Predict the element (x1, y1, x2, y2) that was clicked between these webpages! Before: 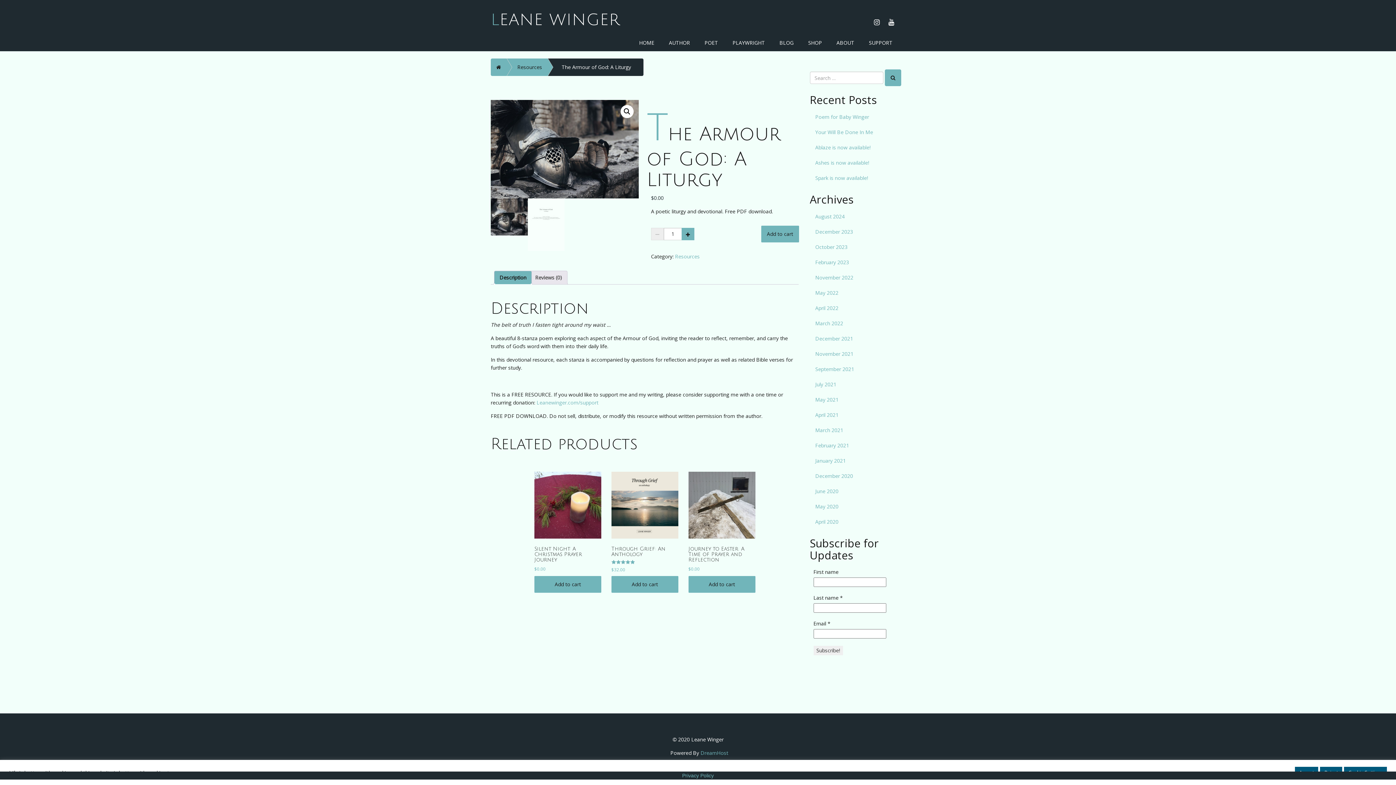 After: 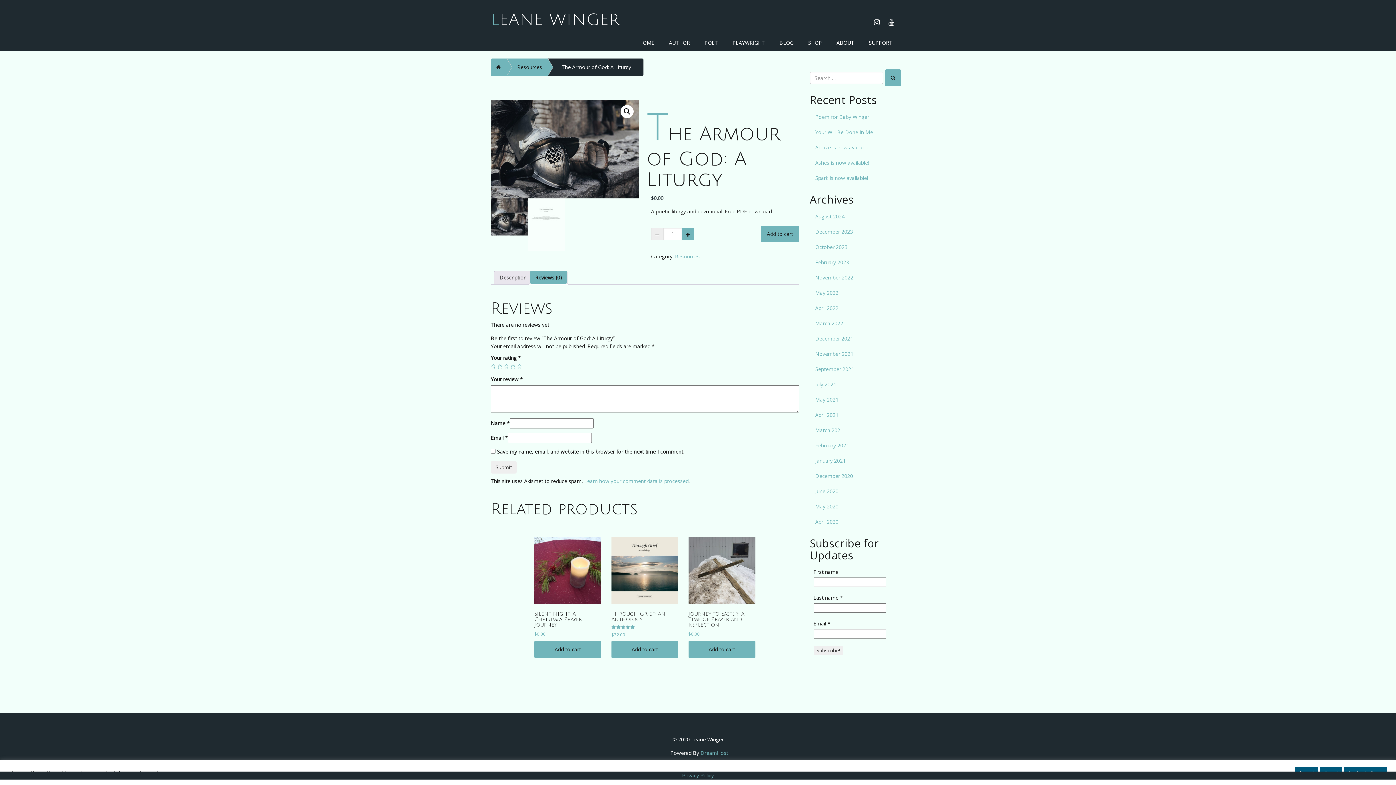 Action: bbox: (535, 271, 562, 284) label: Reviews (0)